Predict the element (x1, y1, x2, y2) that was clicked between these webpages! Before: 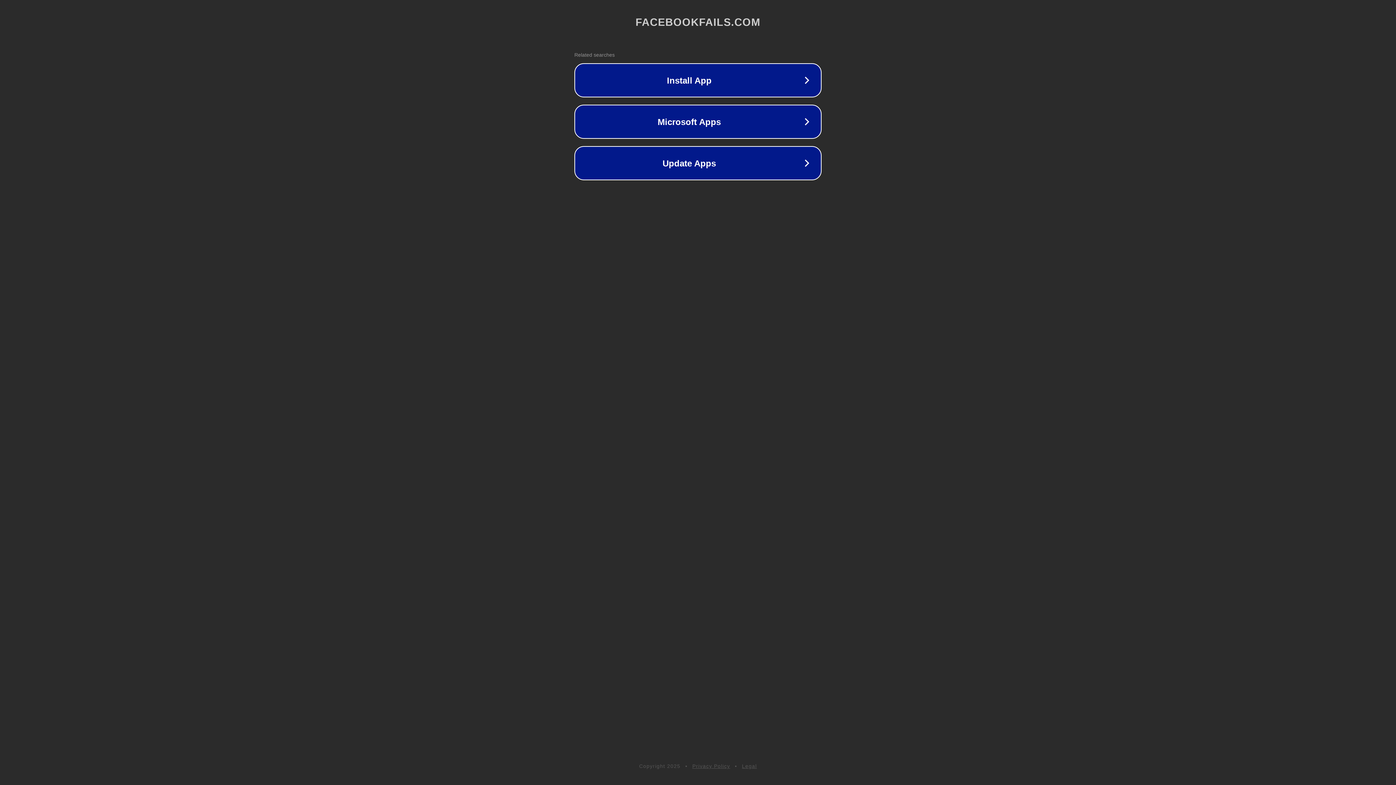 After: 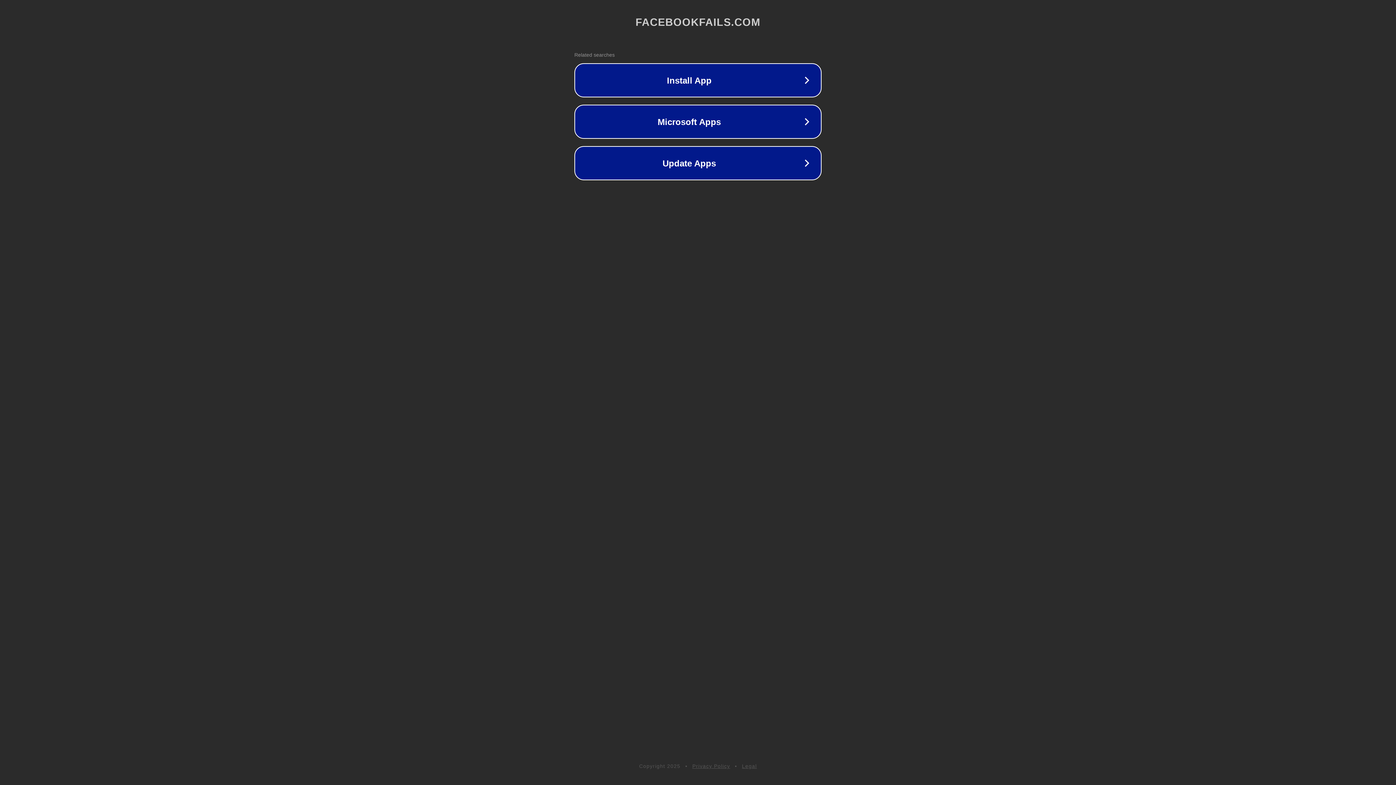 Action: bbox: (692, 763, 730, 769) label: Privacy Policy